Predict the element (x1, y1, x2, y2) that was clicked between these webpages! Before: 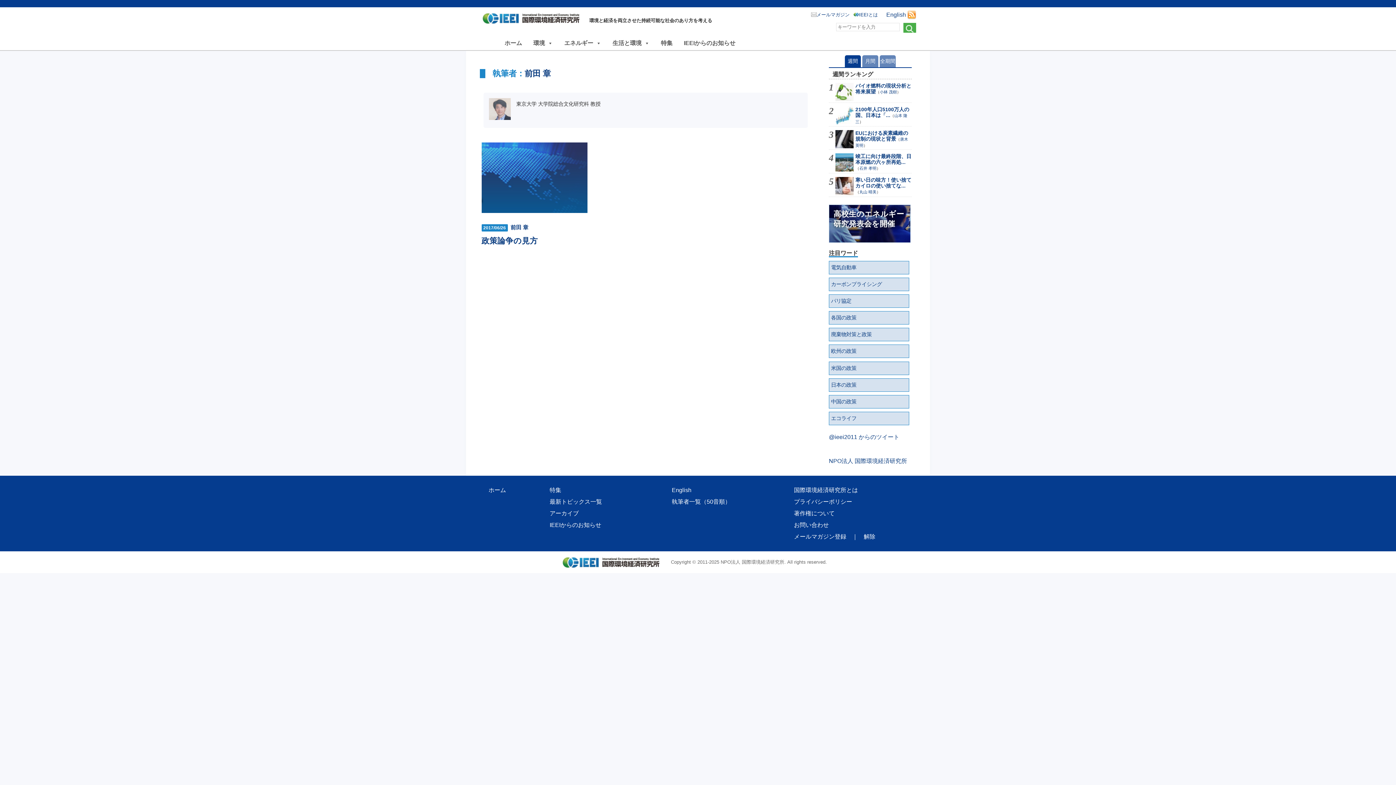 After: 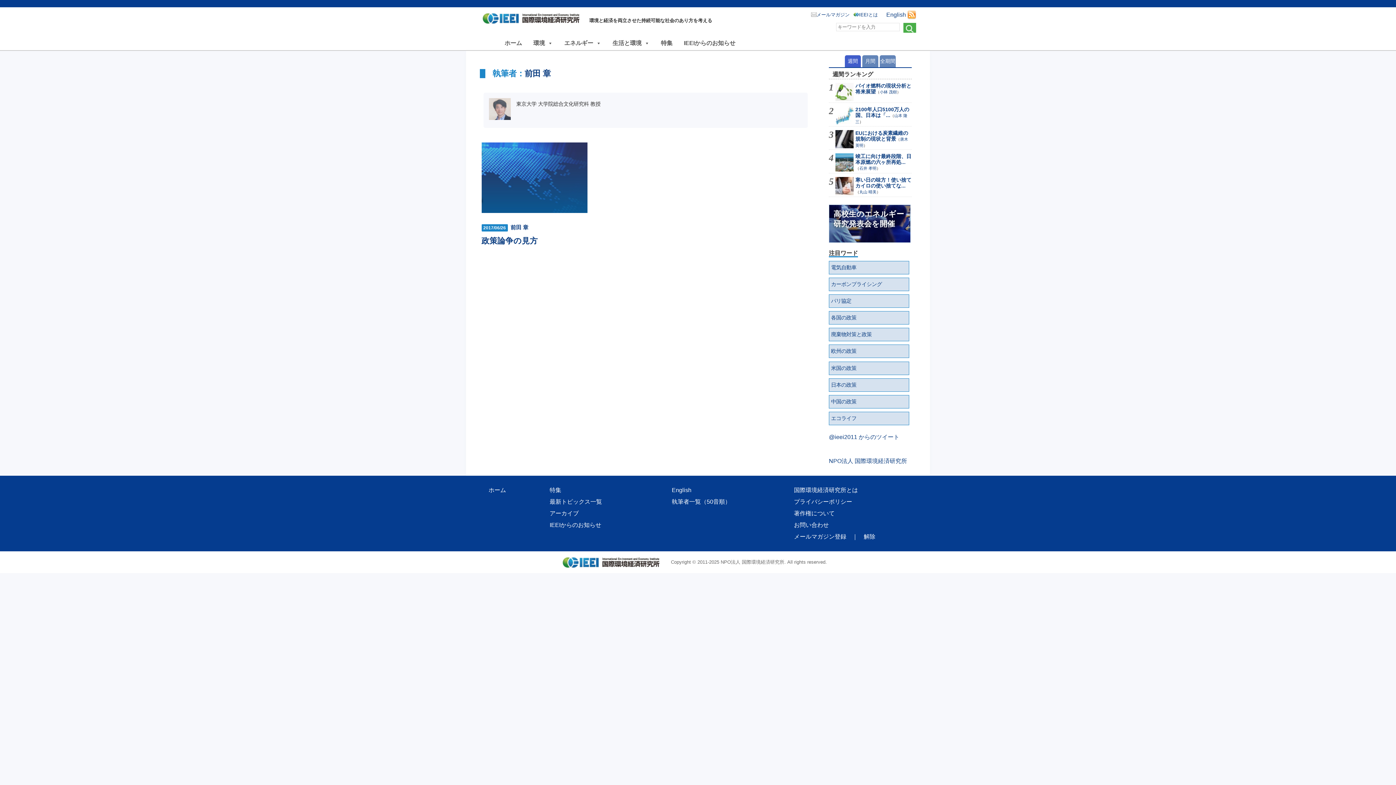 Action: label: 週間 bbox: (845, 55, 861, 67)